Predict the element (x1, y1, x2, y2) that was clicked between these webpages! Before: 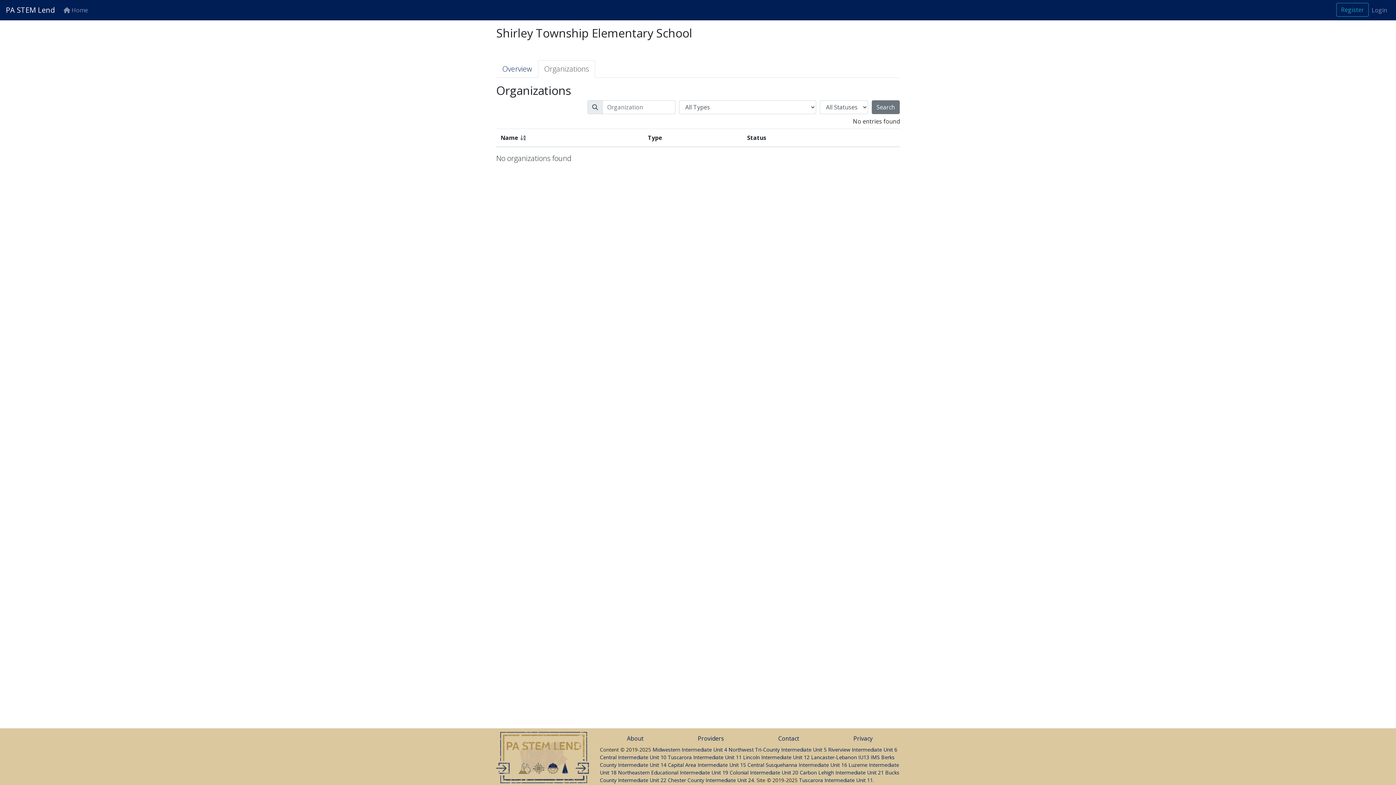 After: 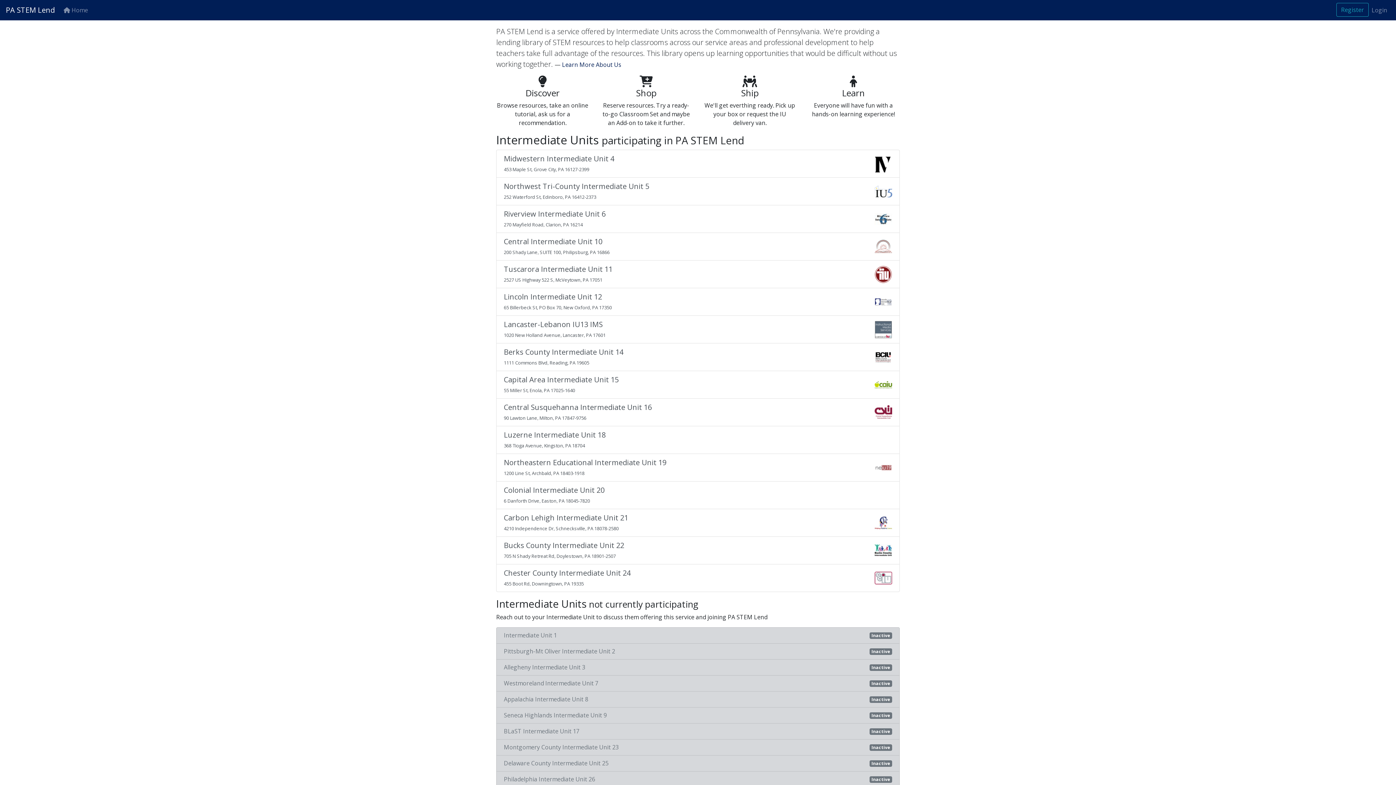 Action: label:  Home bbox: (60, 2, 90, 17)